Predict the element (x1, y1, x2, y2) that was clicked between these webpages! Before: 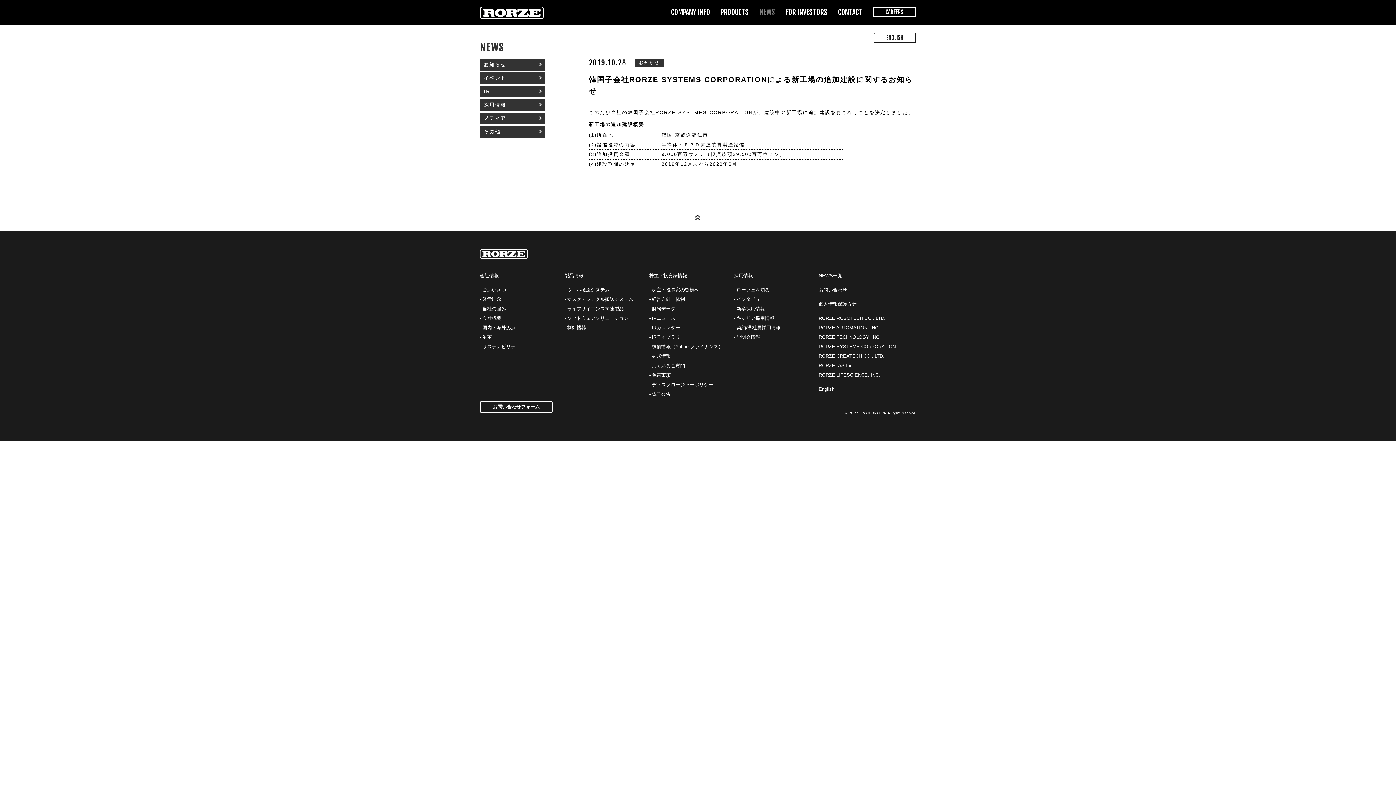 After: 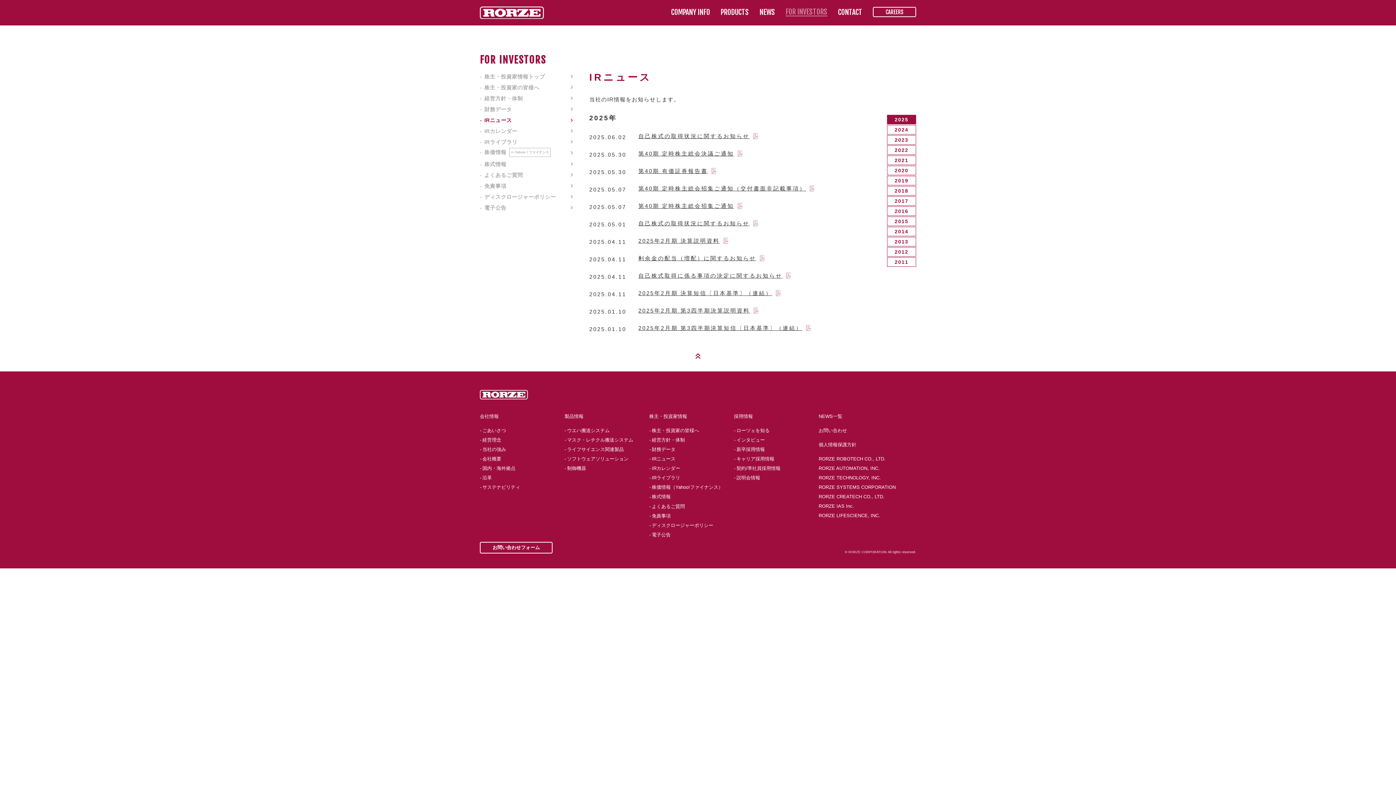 Action: bbox: (480, 85, 545, 97) label: IR